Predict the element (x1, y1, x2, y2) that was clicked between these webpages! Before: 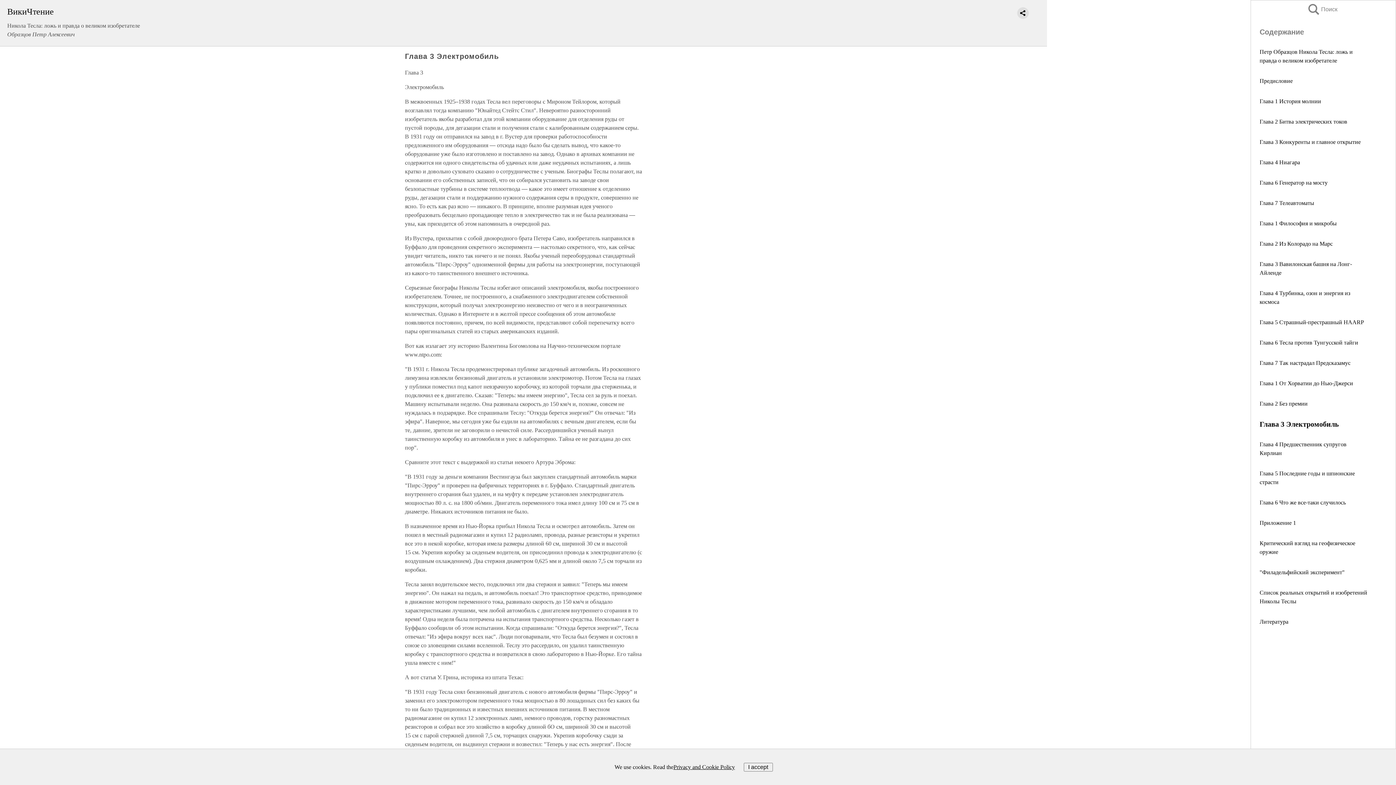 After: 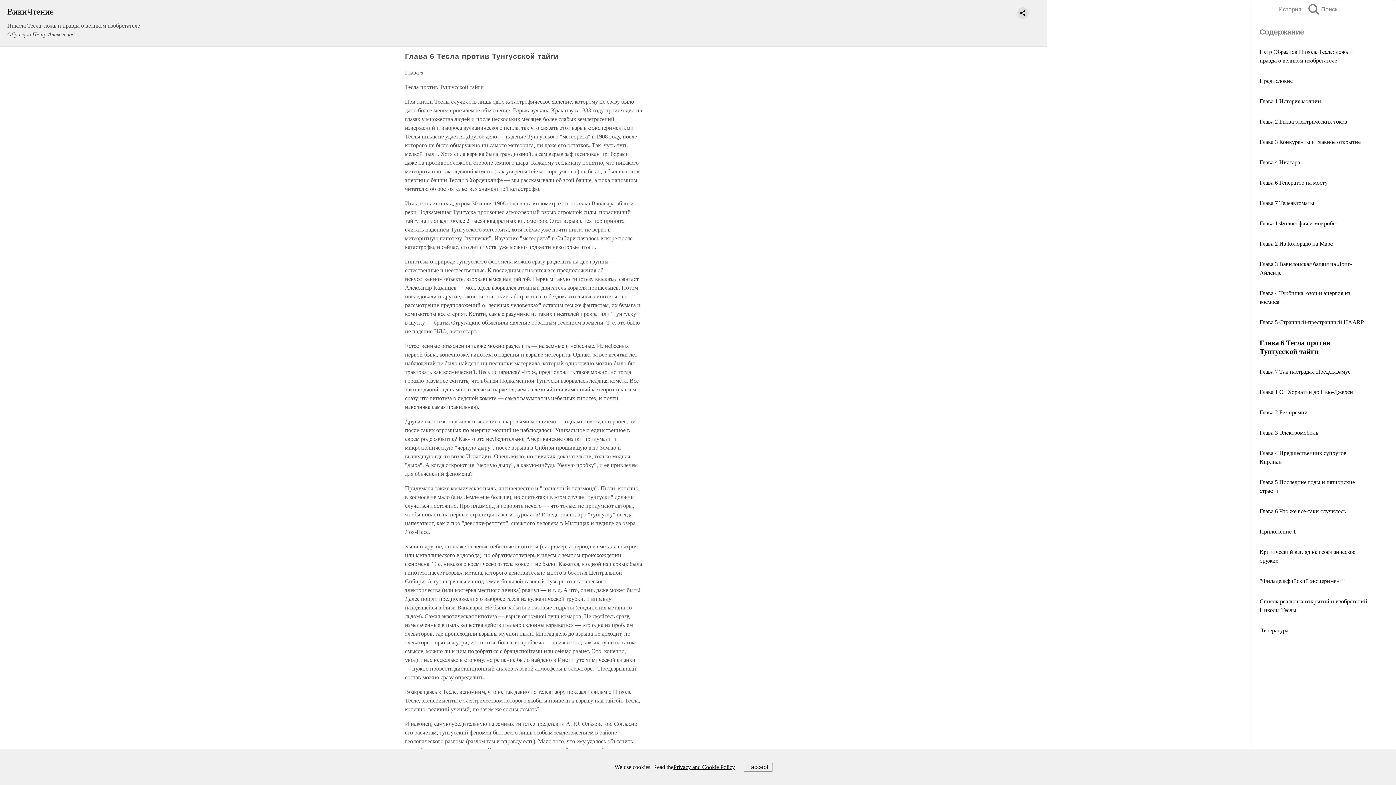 Action: label: Глава 6 Тесла против Тунгусской тайги bbox: (1260, 339, 1358, 345)